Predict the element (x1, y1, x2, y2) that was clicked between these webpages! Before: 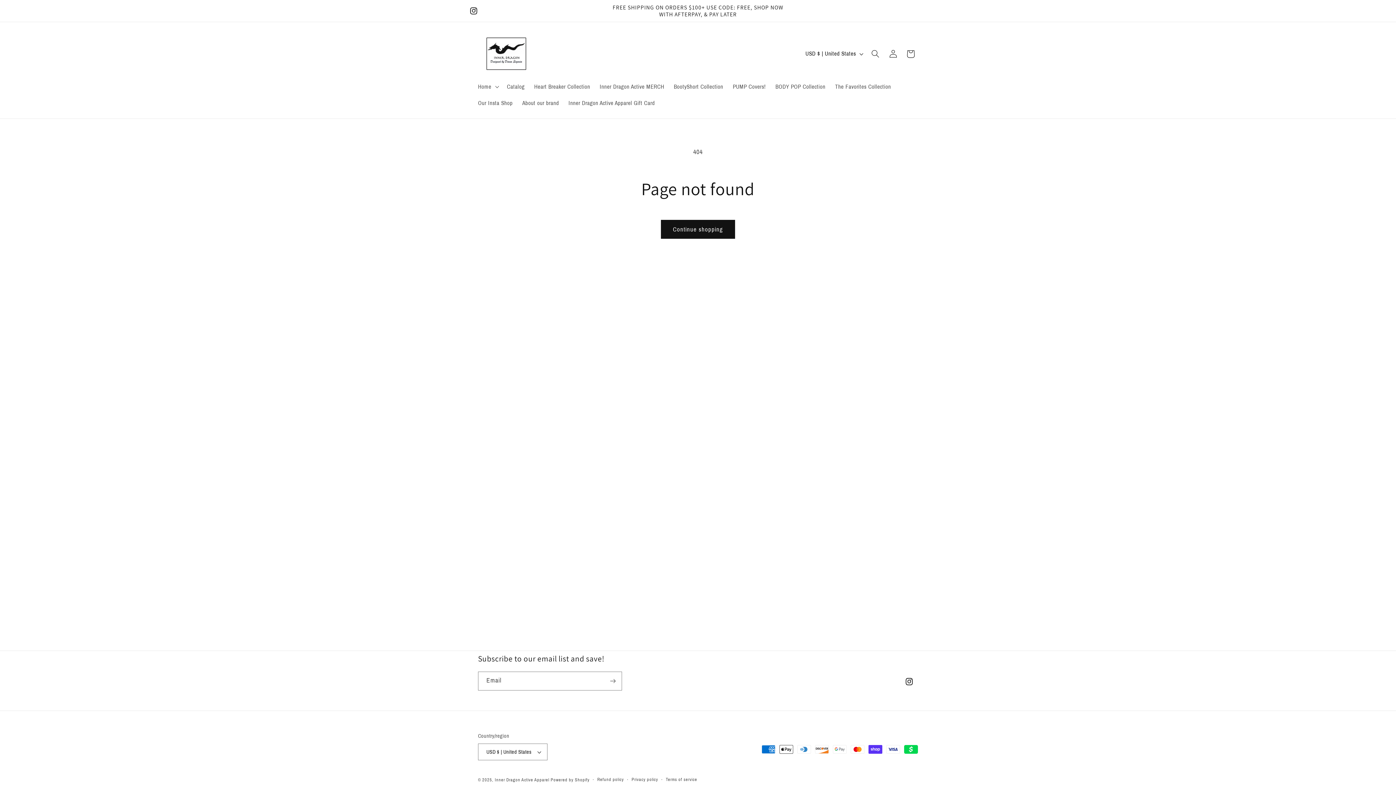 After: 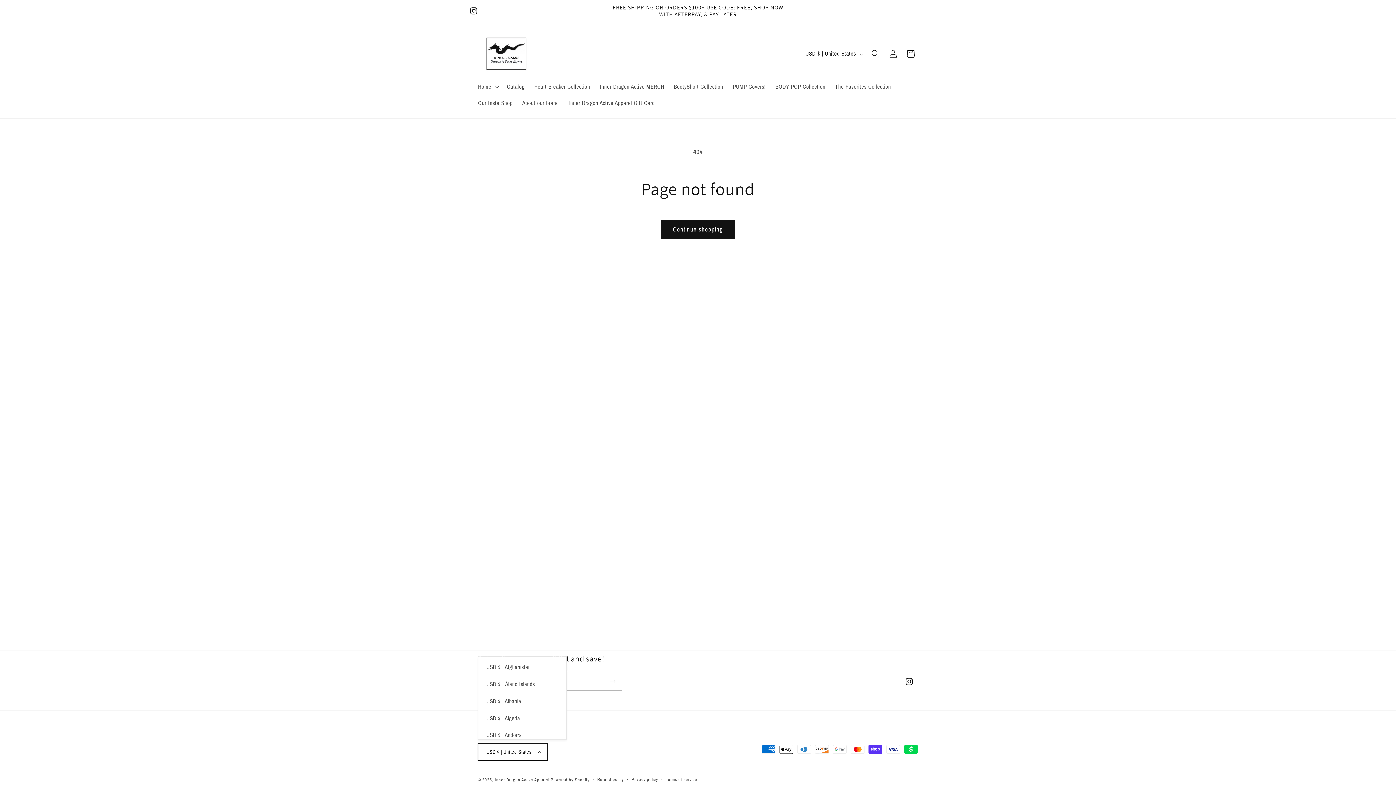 Action: label: USD $ | United States bbox: (478, 744, 547, 760)